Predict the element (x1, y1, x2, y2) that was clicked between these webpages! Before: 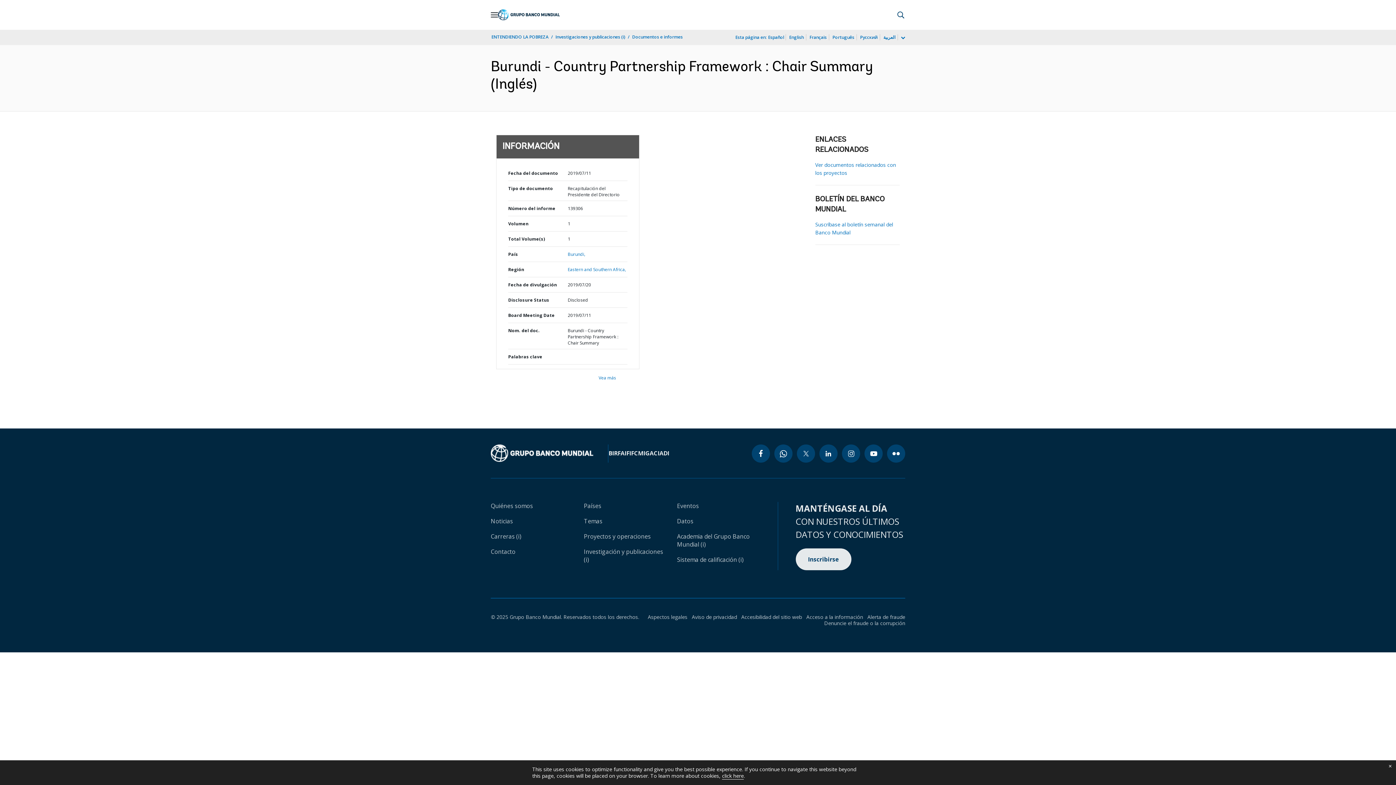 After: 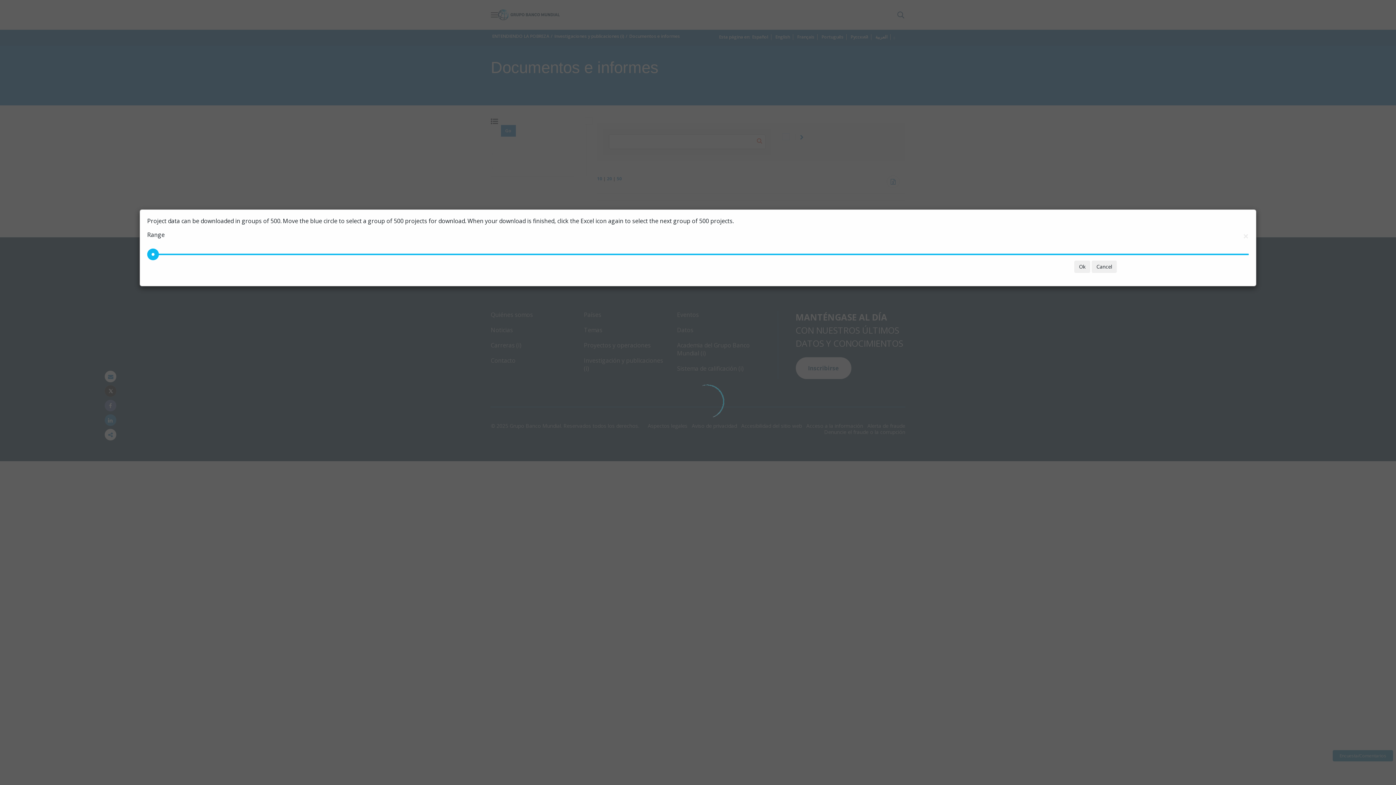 Action: label: Eastern and Southern Africa, bbox: (567, 266, 626, 272)